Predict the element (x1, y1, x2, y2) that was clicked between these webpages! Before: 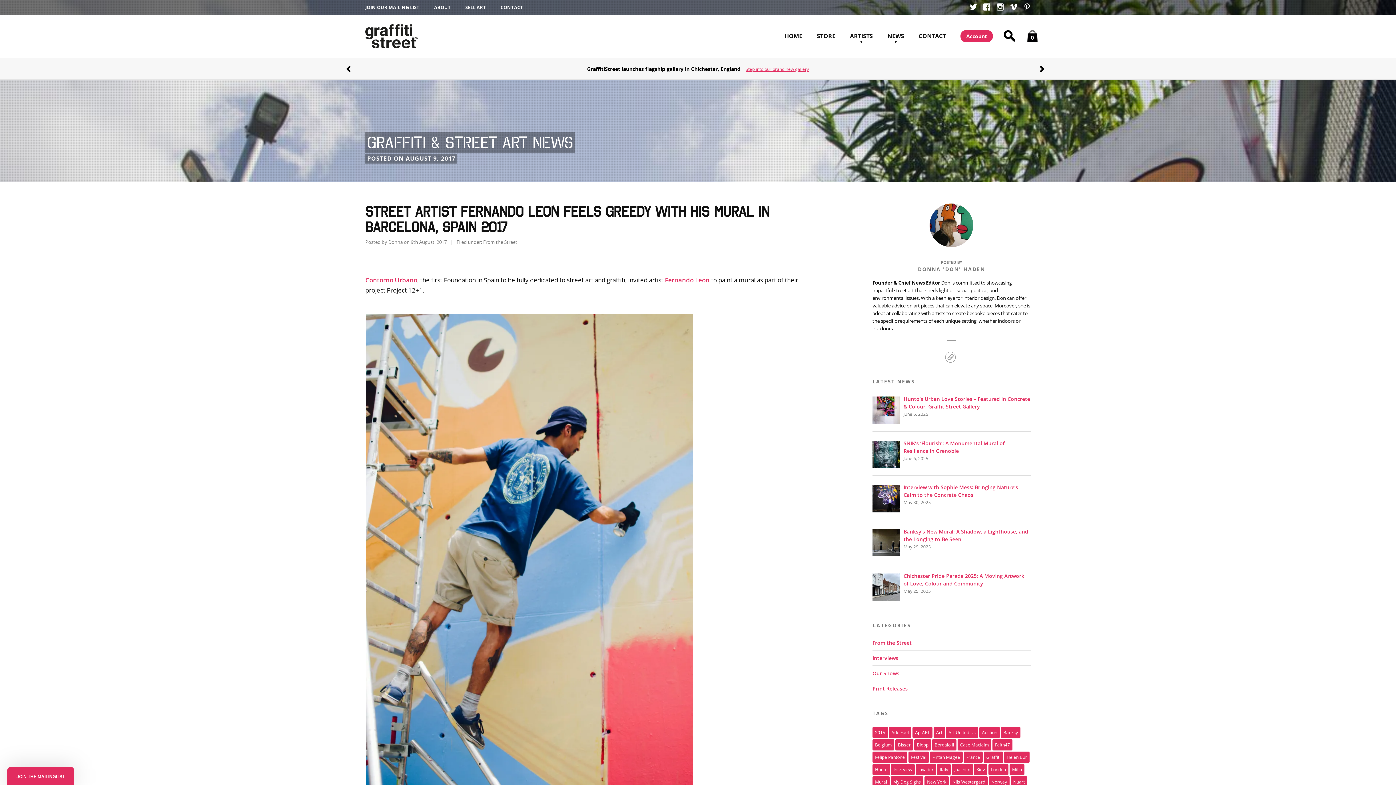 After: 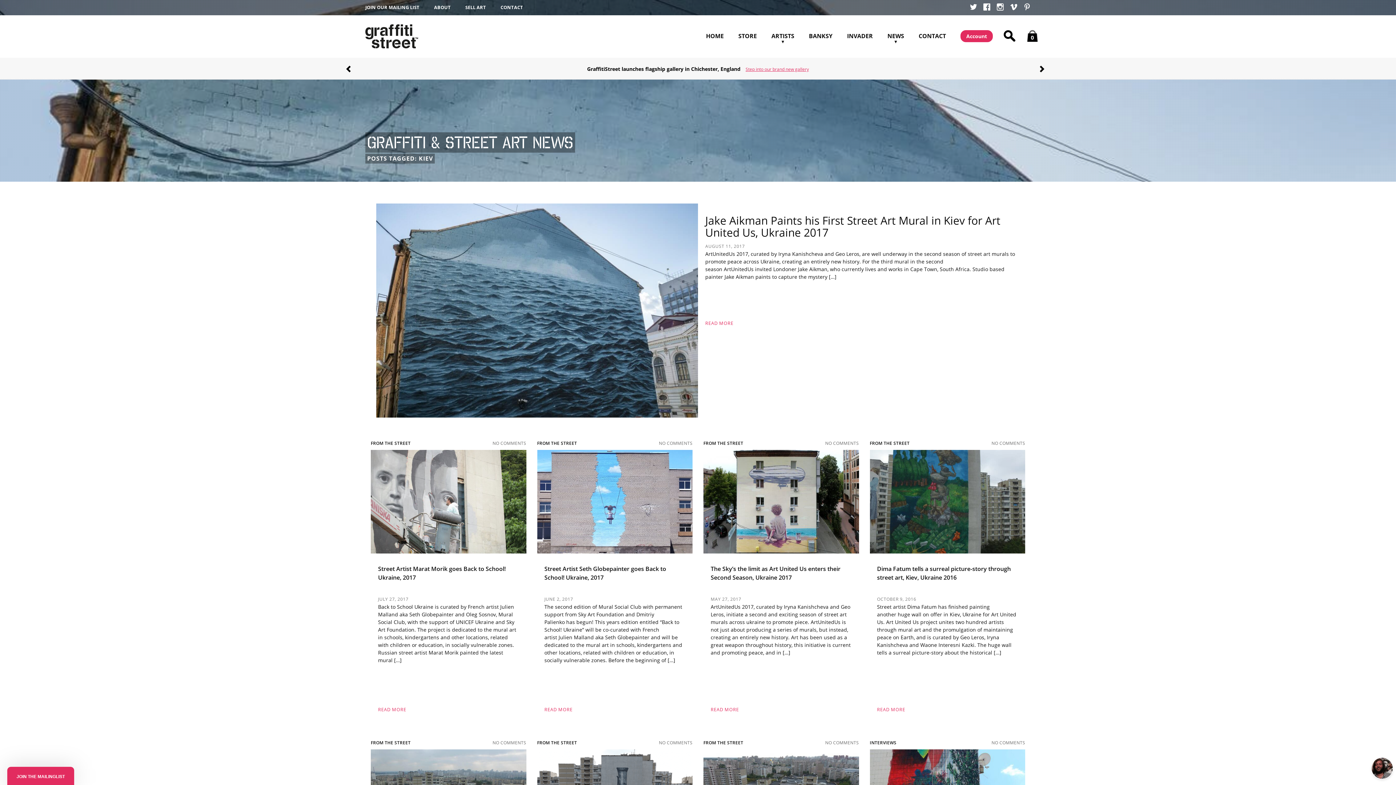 Action: bbox: (974, 764, 987, 775) label: Kiev (23 items)